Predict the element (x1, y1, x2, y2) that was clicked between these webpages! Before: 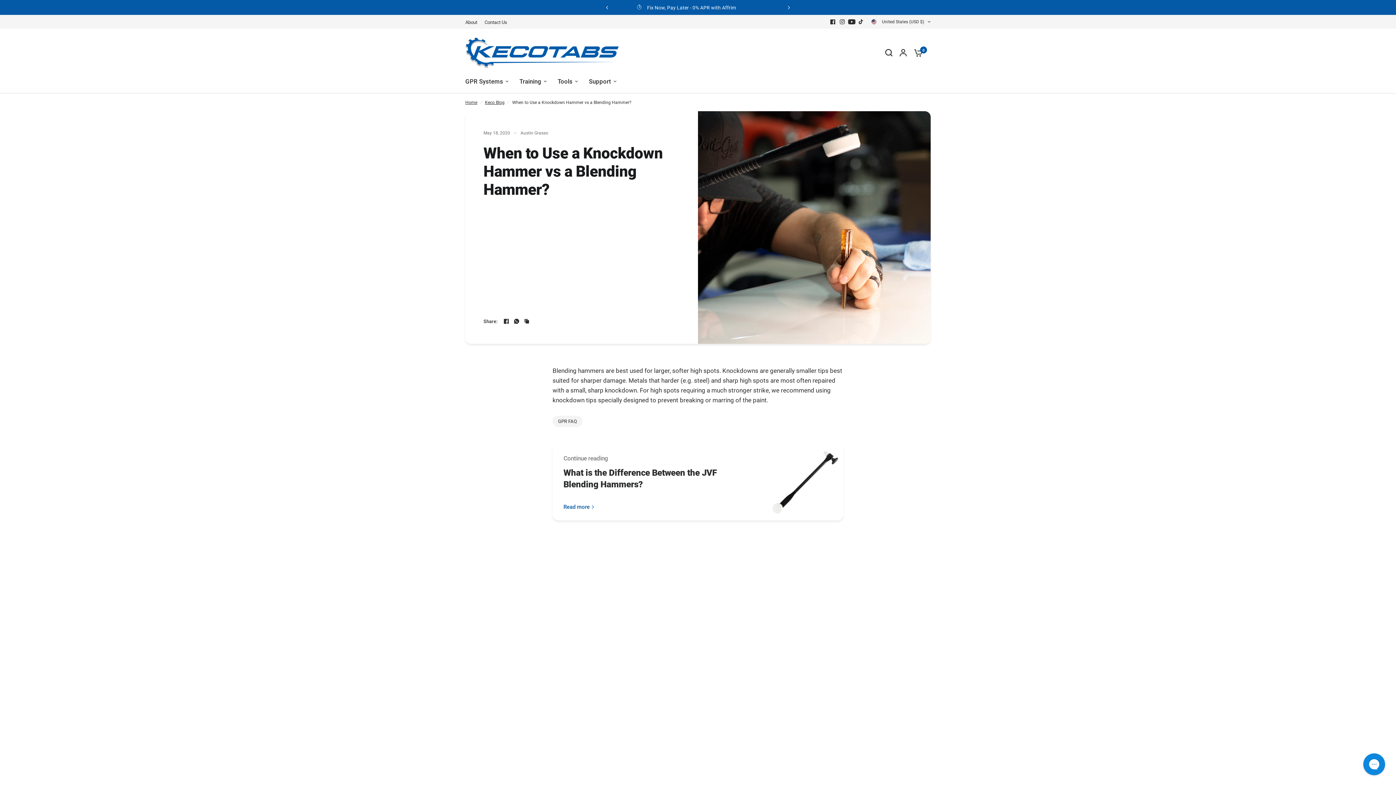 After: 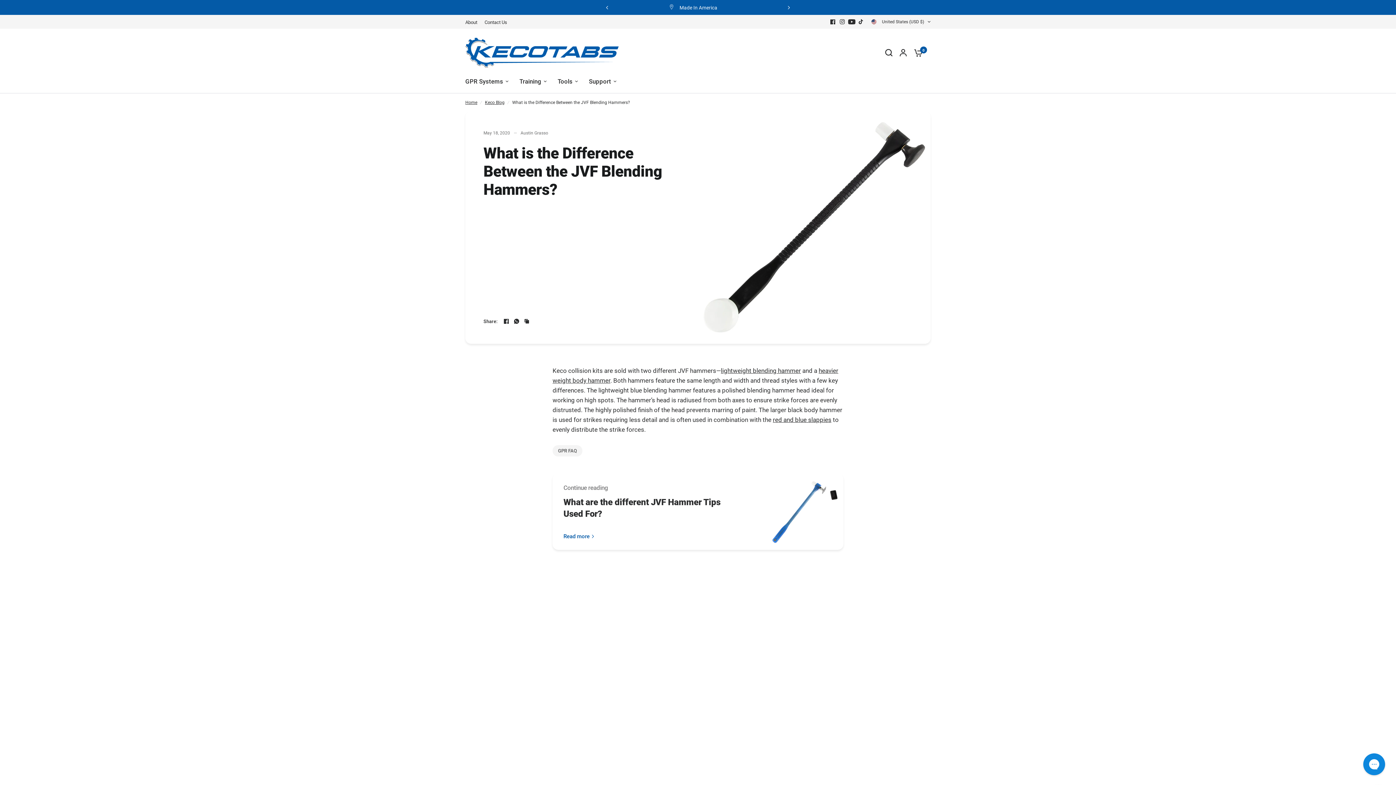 Action: bbox: (770, 448, 840, 517)